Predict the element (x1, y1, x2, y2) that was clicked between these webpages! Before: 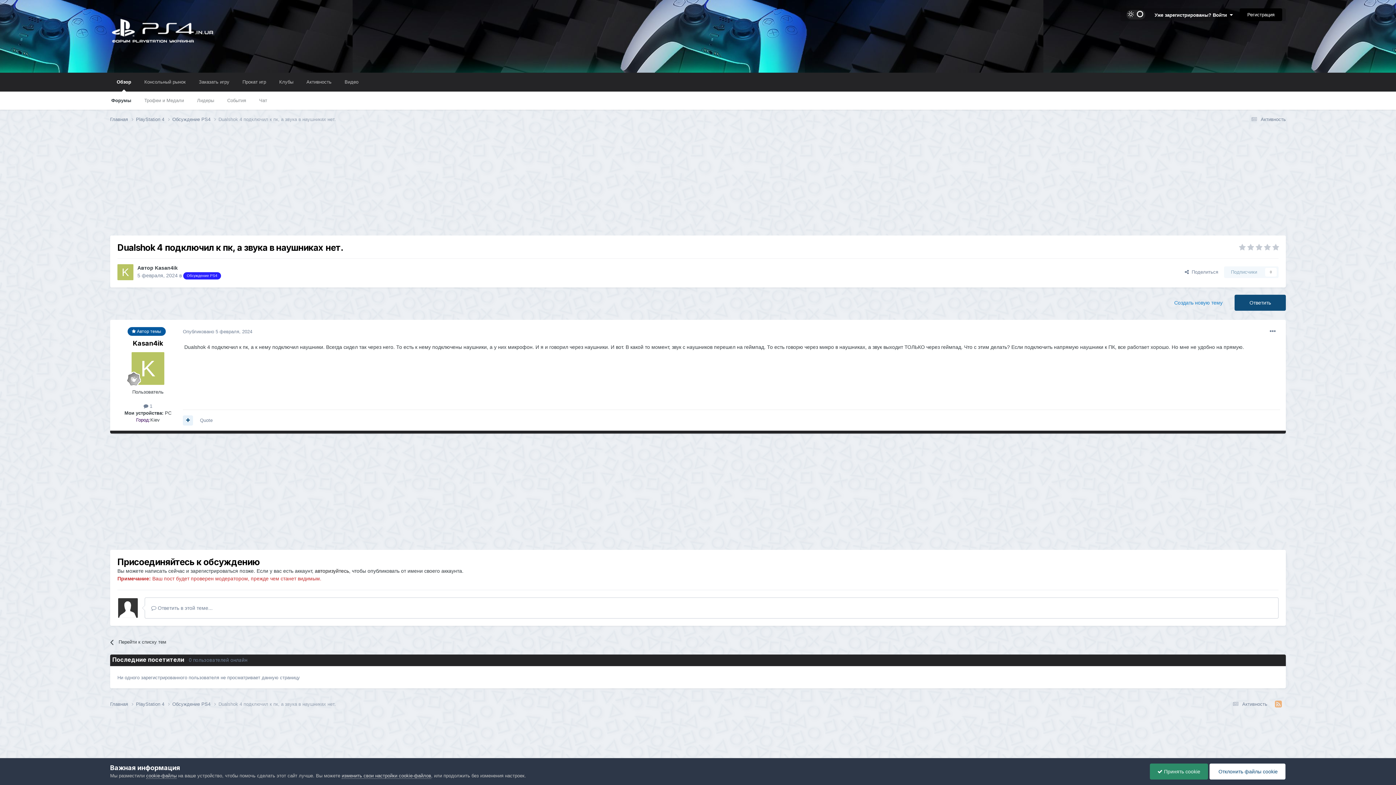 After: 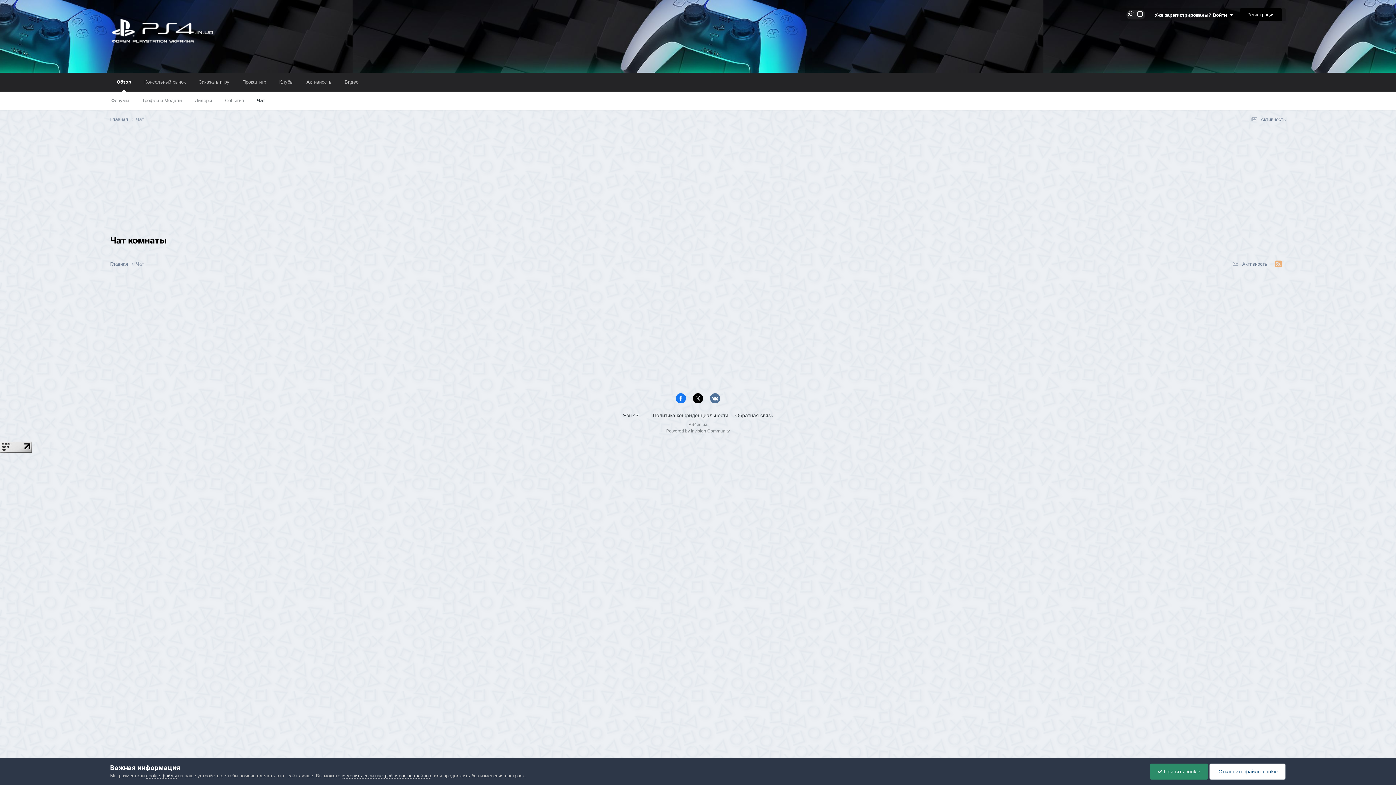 Action: bbox: (252, 91, 273, 109) label: Чат